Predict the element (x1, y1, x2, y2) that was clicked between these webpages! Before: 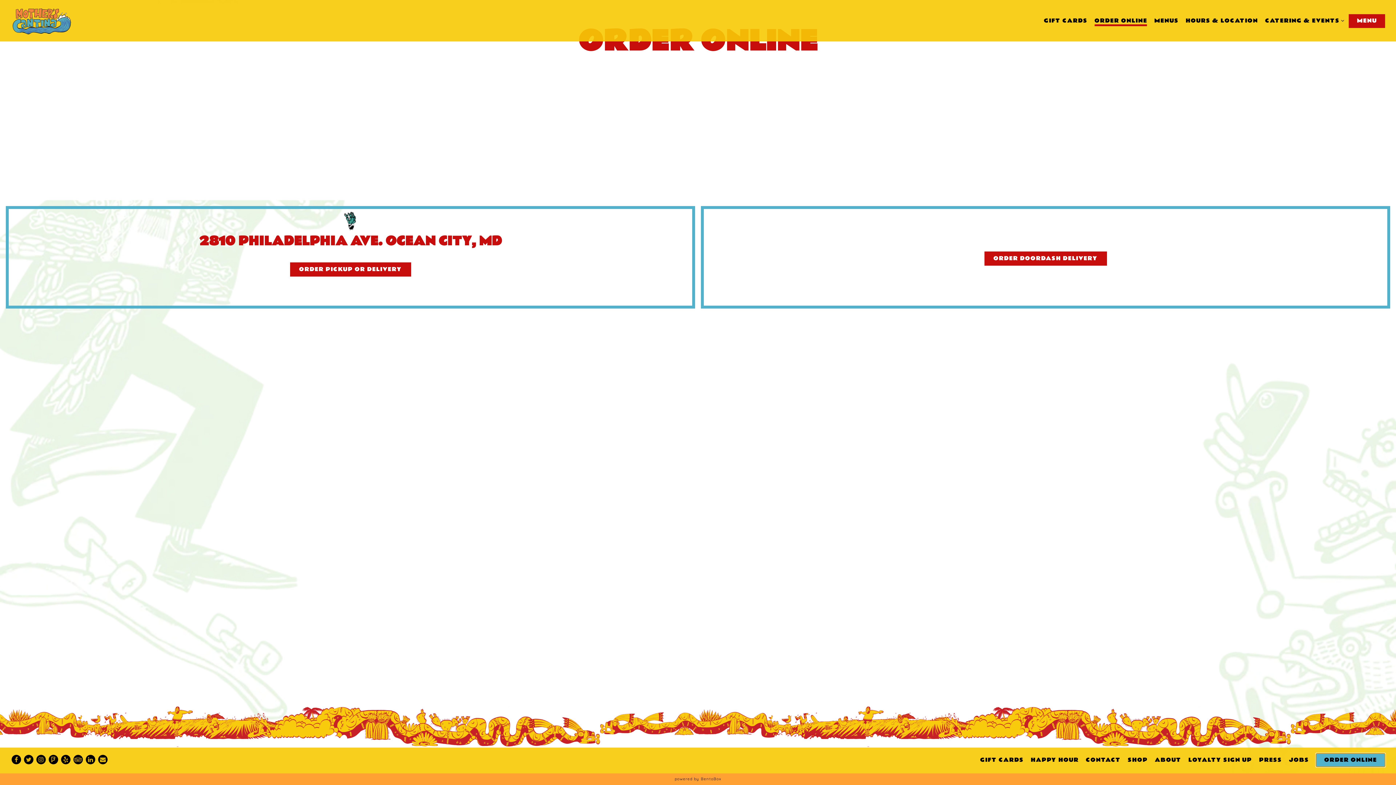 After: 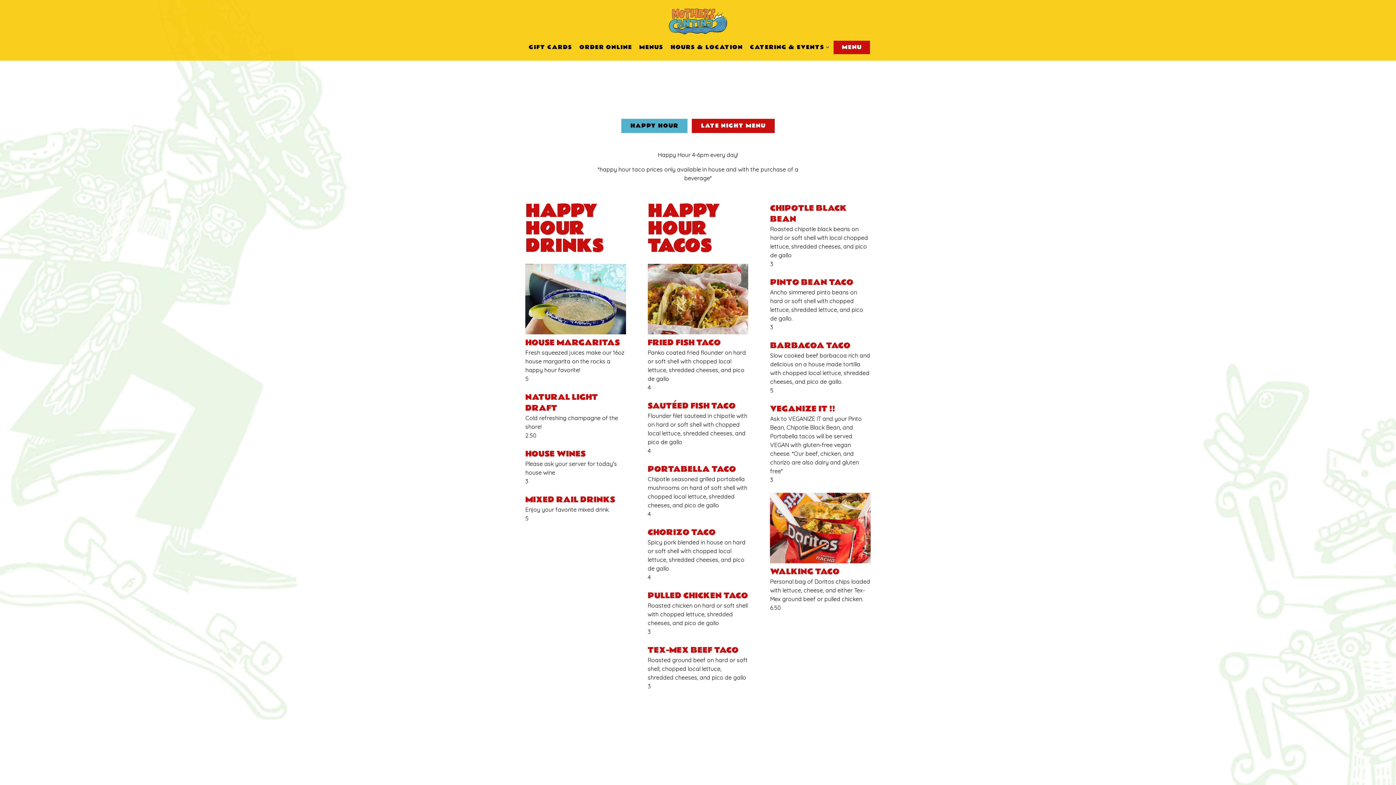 Action: bbox: (1028, 755, 1081, 765) label: HAPPY HOUR